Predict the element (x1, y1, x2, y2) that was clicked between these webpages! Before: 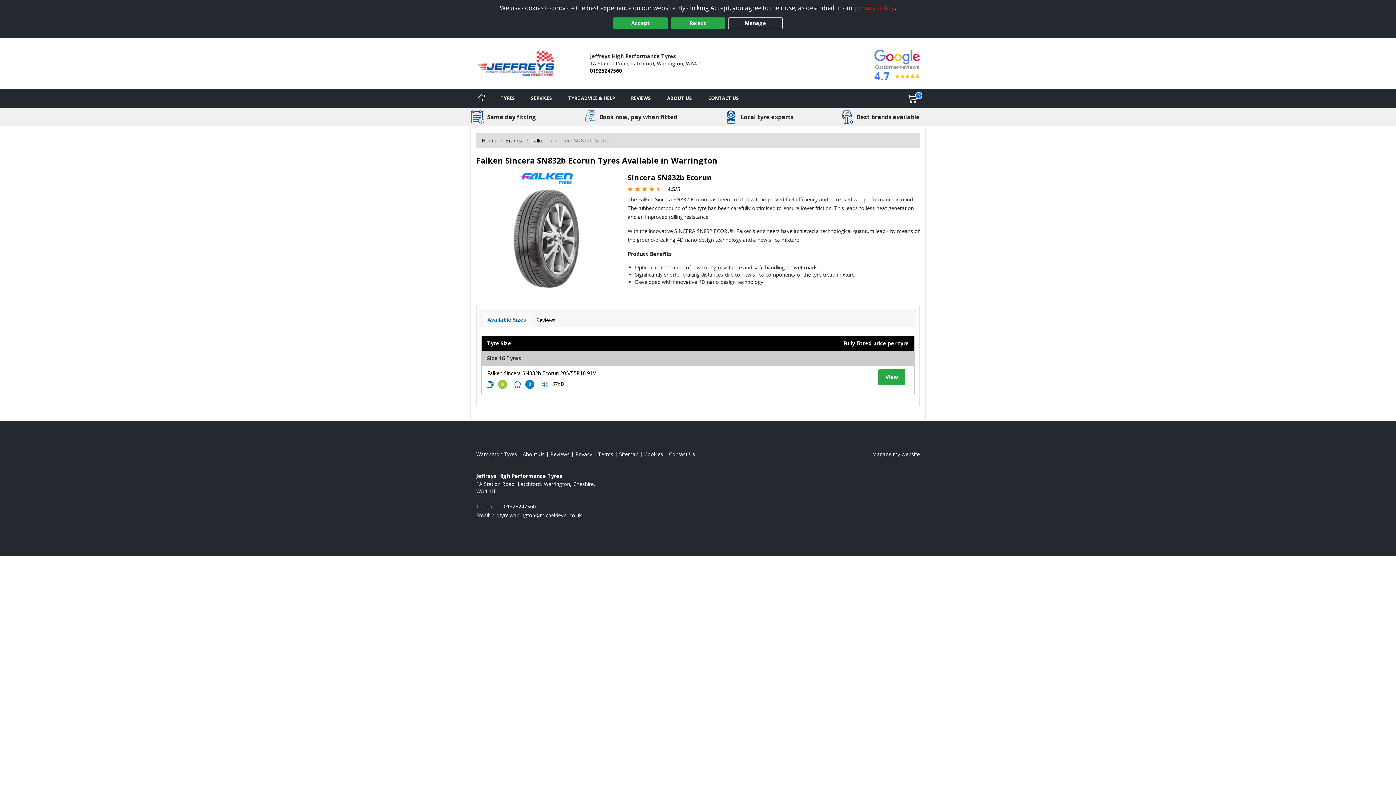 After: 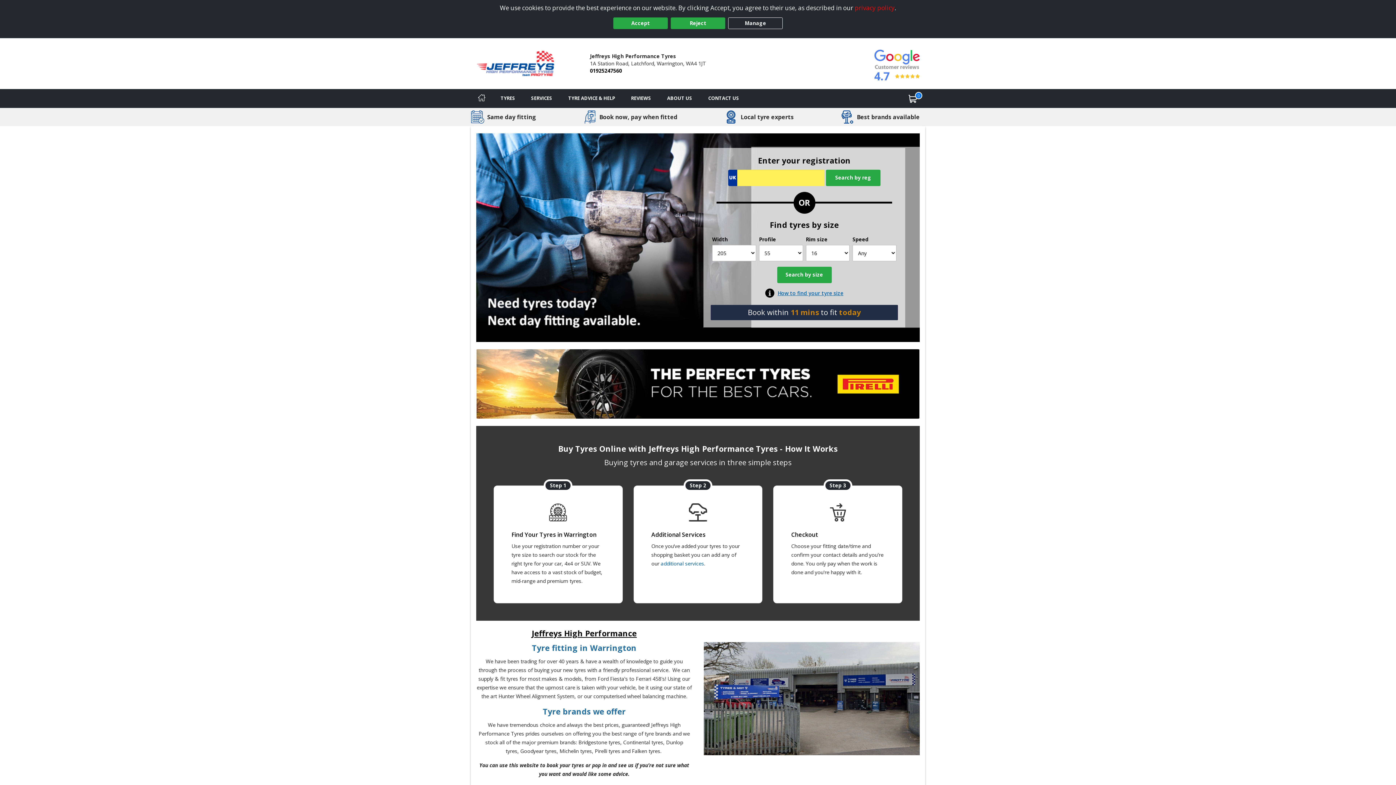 Action: label: Home bbox: (470, 89, 492, 107)